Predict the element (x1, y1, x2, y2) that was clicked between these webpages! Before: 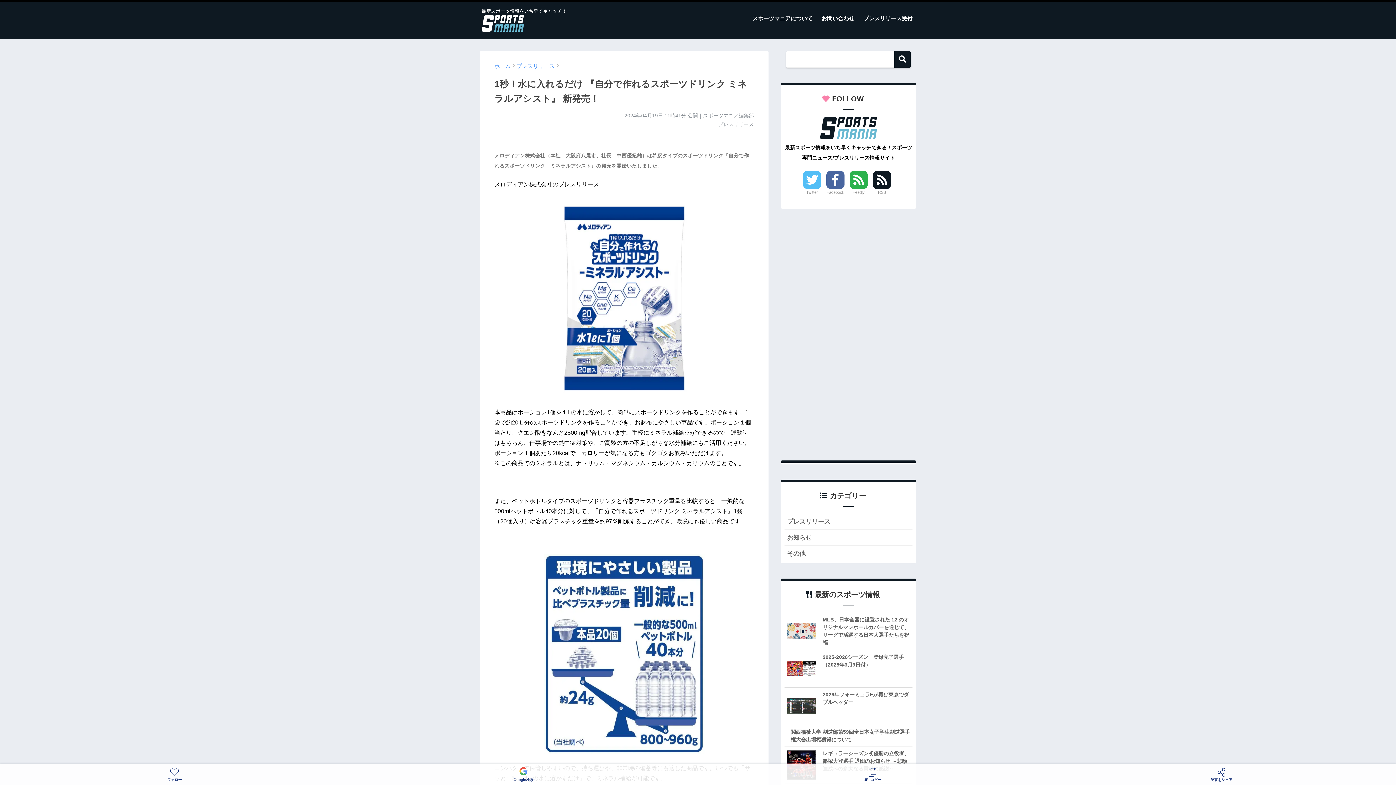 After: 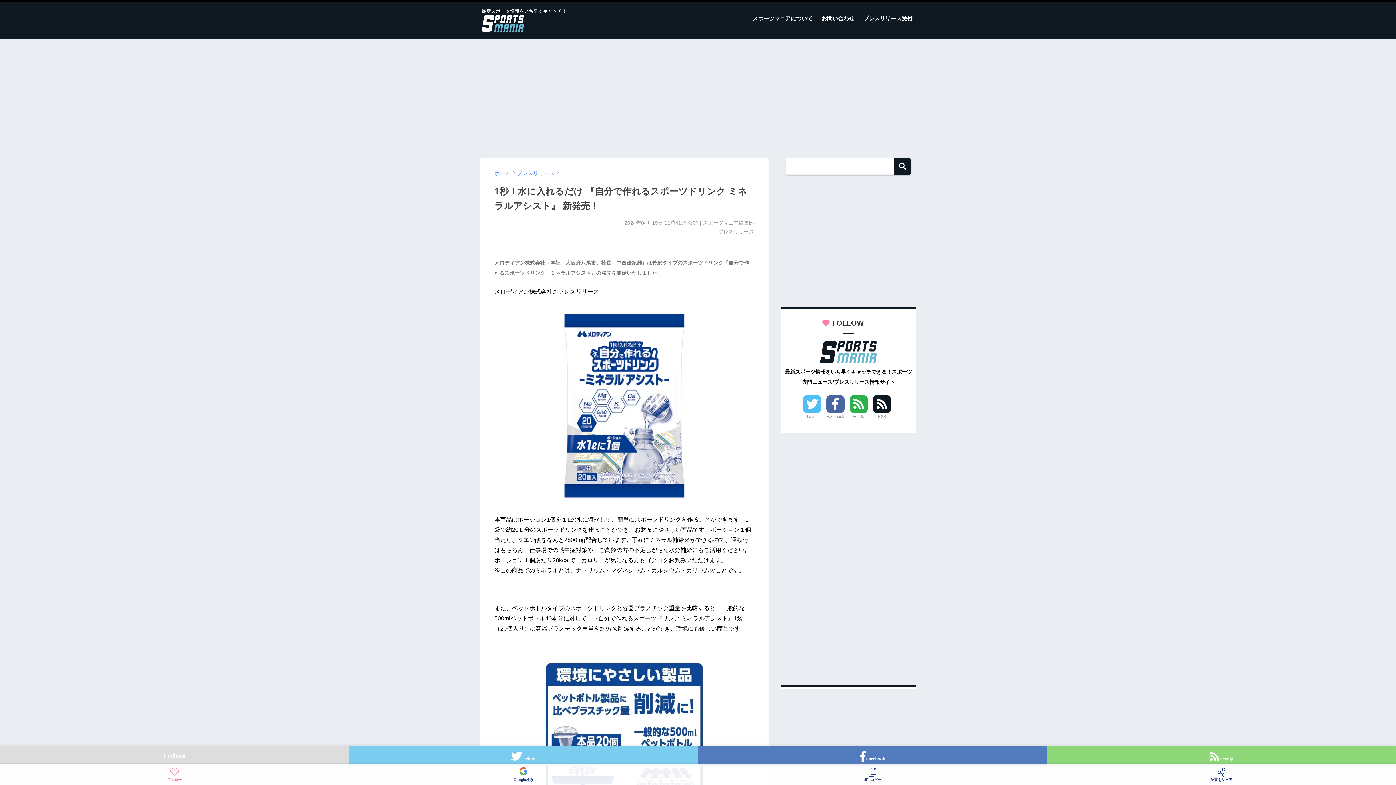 Action: bbox: (0, 765, 349, 785) label: フォロー